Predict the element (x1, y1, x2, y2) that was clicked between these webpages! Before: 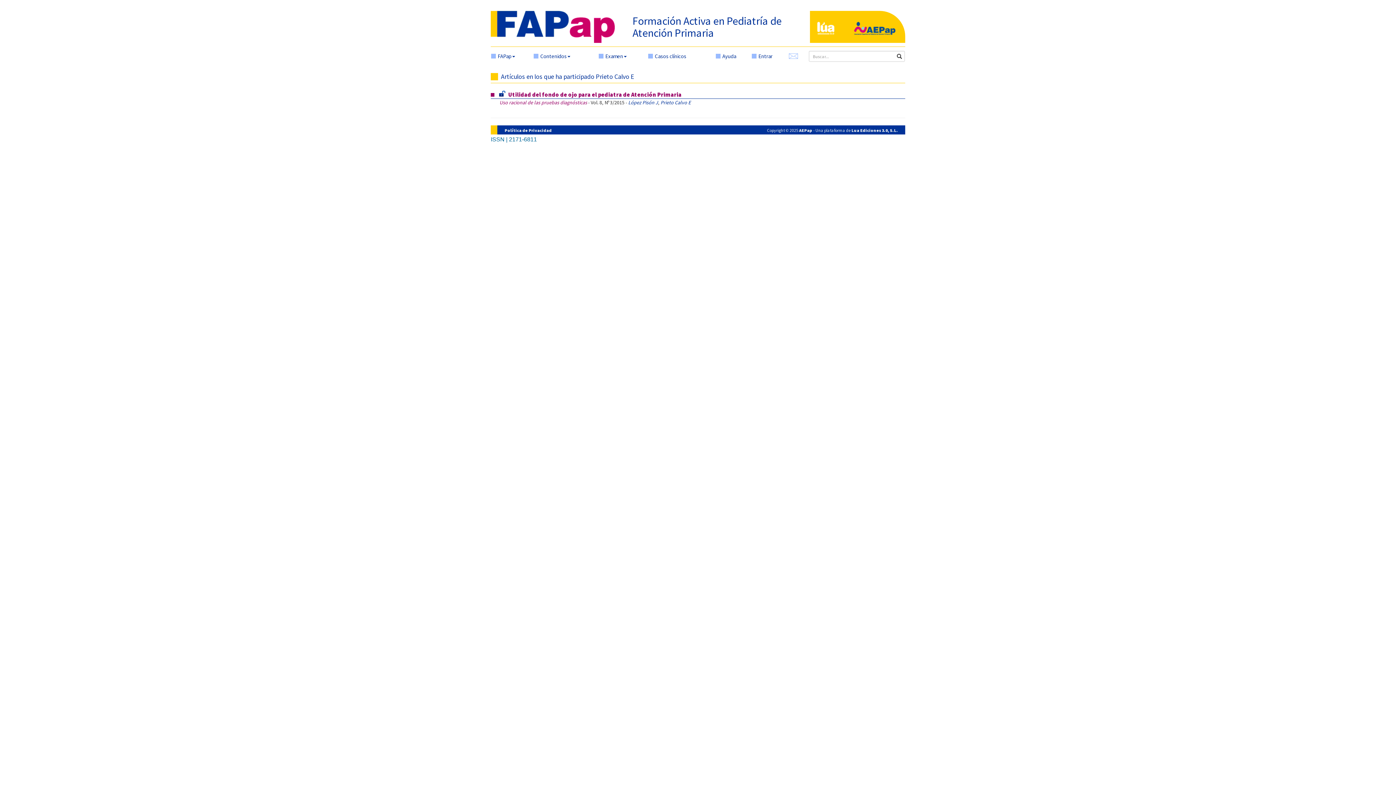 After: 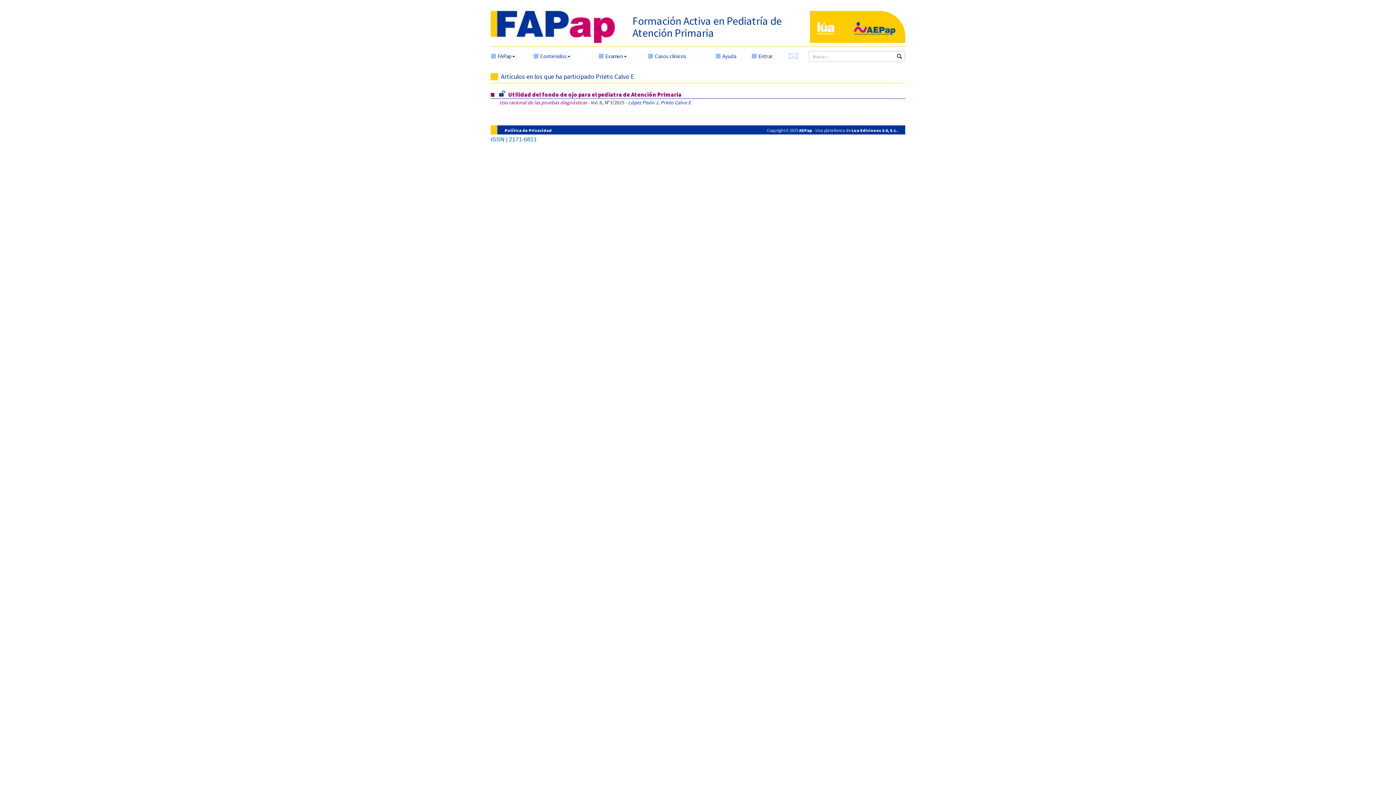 Action: label: Prieto Calvo E bbox: (660, 99, 690, 105)